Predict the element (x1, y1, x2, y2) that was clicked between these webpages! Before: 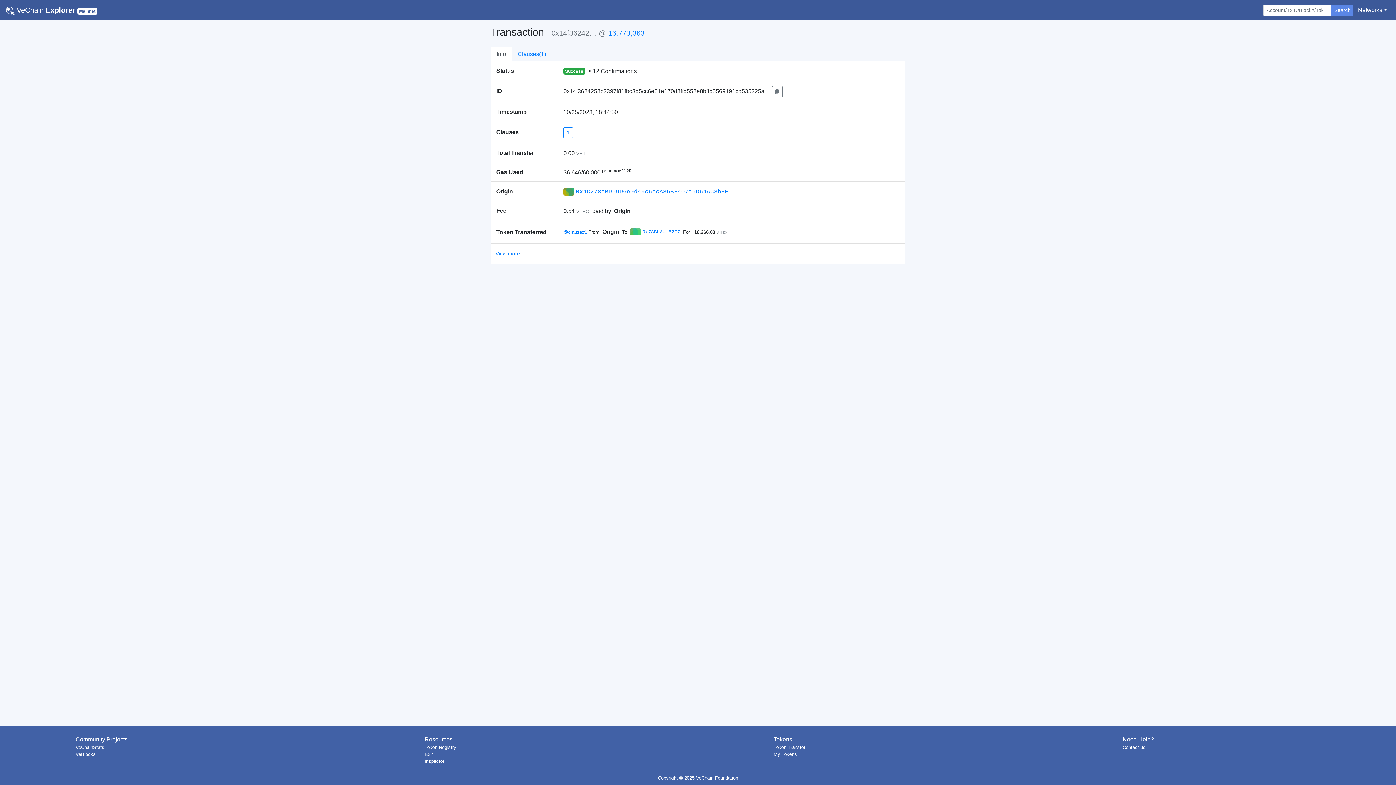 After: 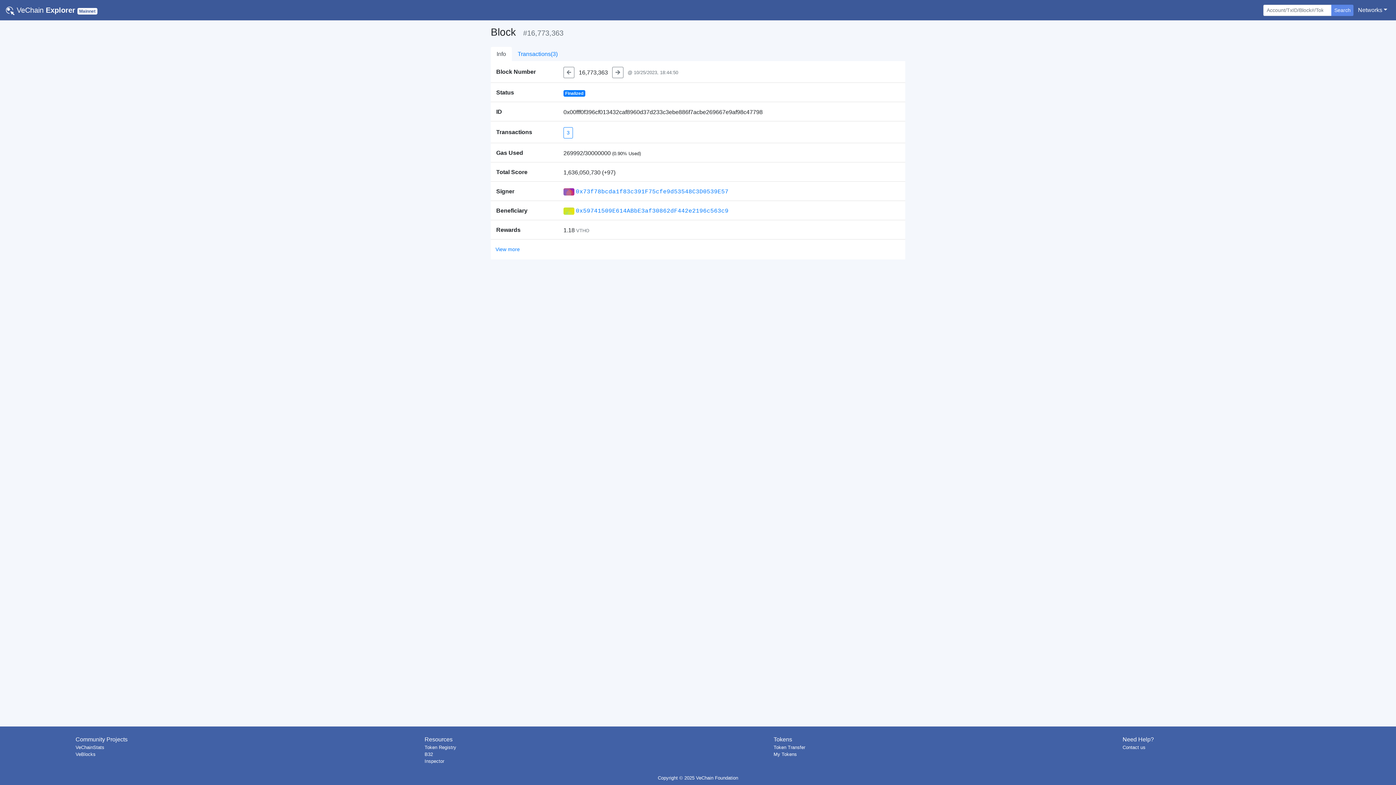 Action: label: 16,773,363 bbox: (608, 29, 644, 37)